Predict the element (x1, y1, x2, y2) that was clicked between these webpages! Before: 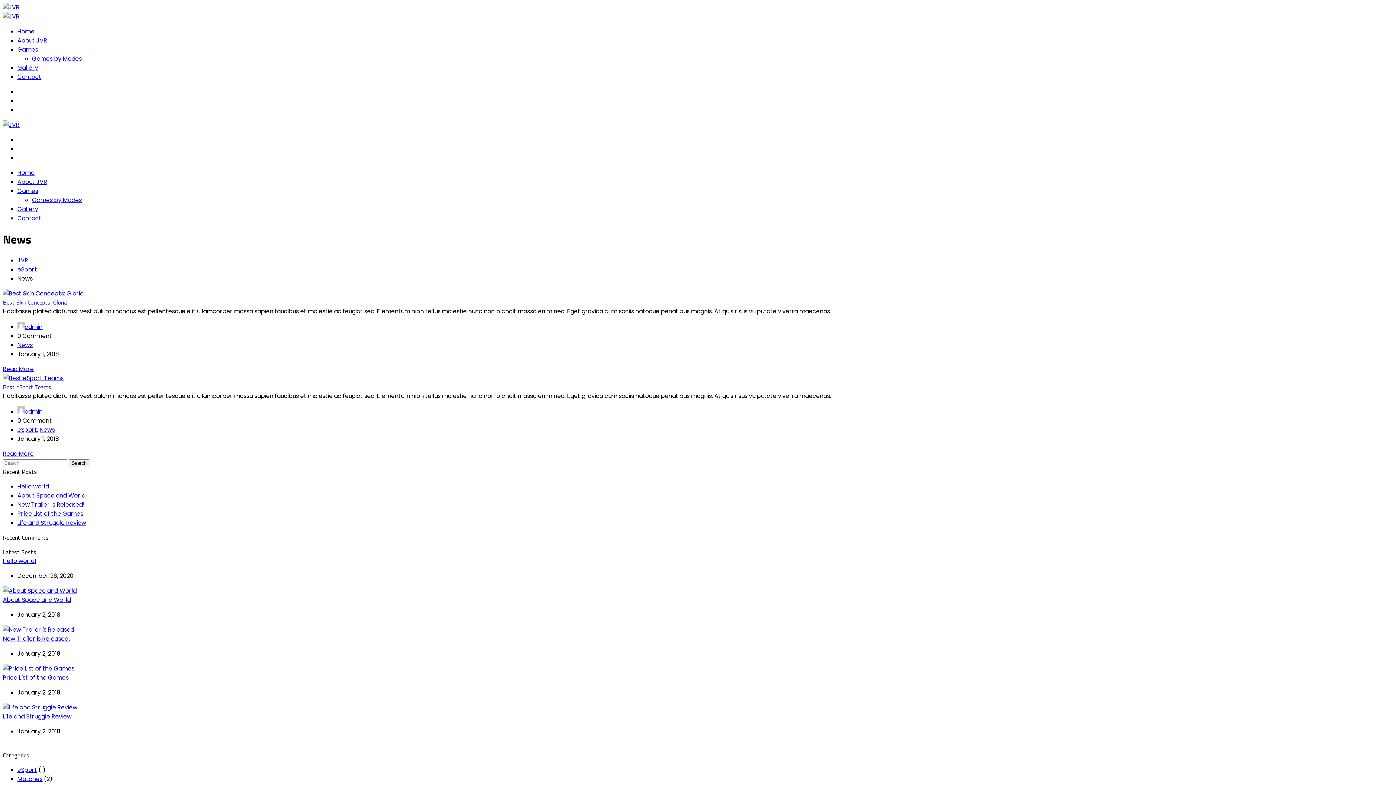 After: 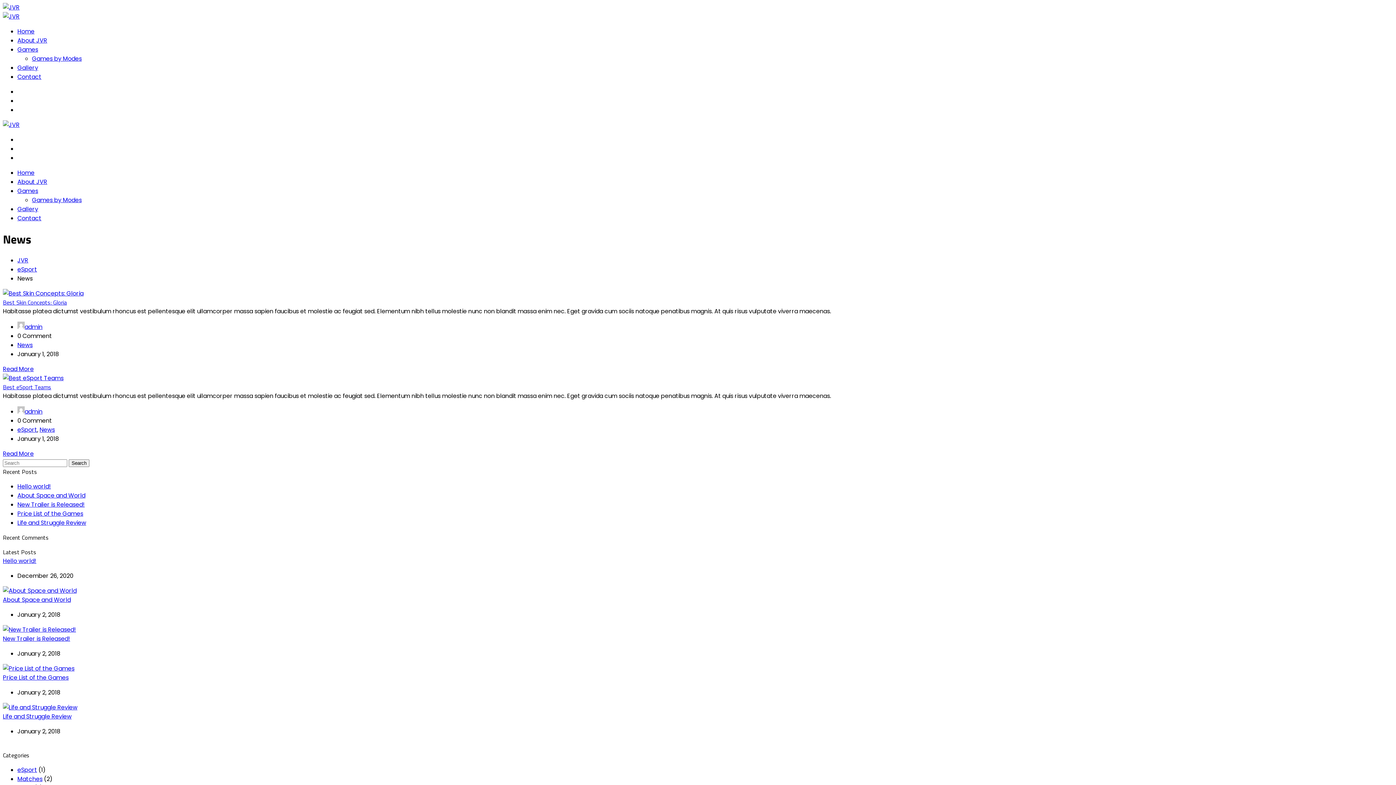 Action: label: News bbox: (39, 425, 54, 434)